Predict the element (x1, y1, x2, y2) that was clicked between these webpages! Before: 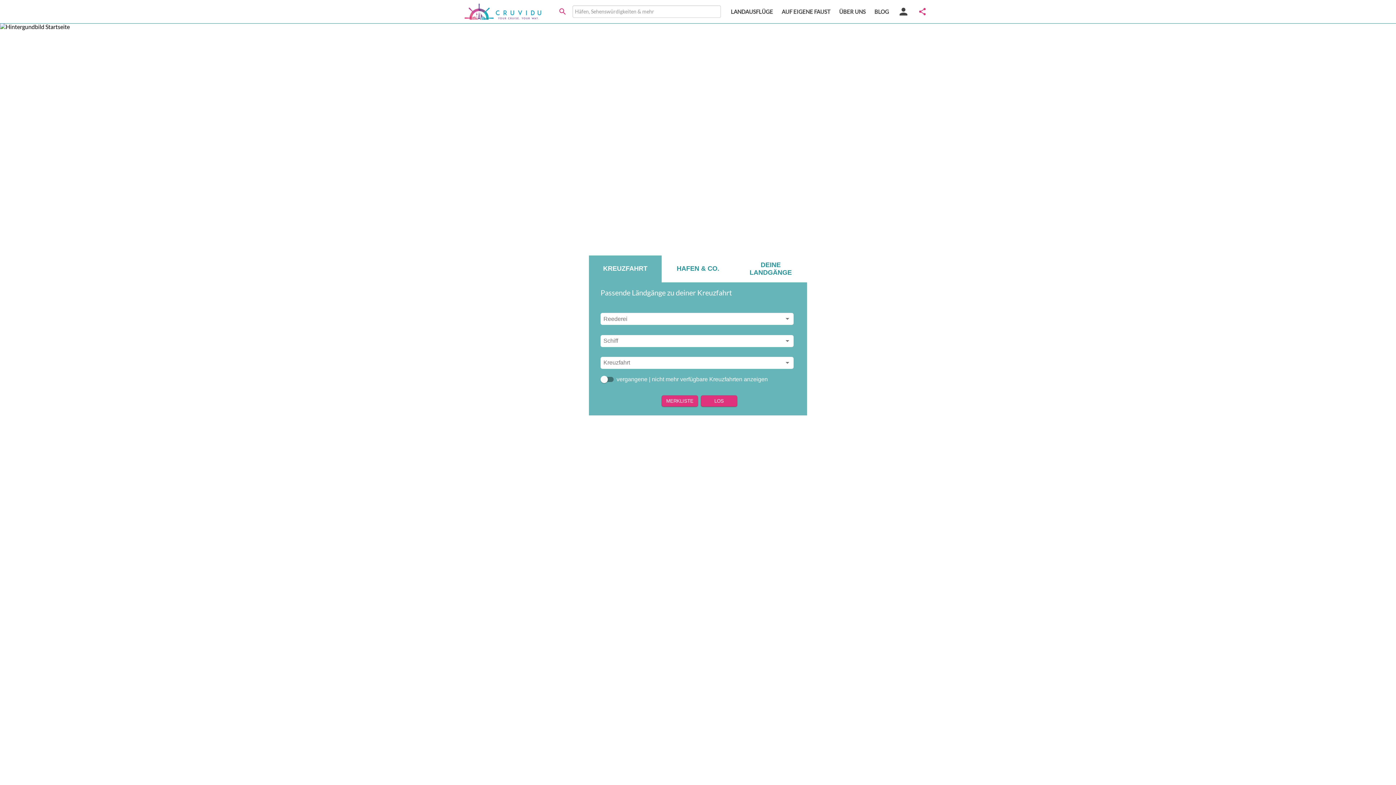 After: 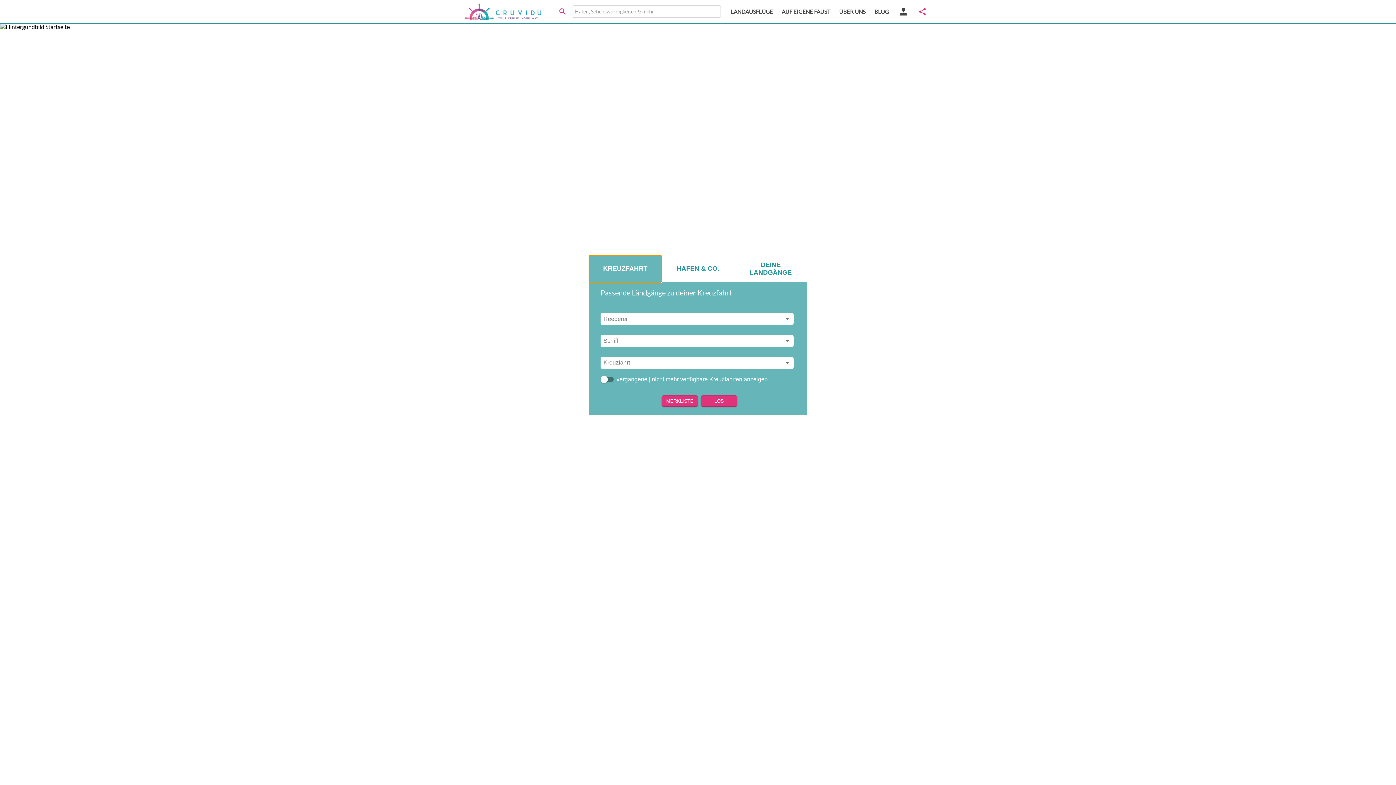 Action: label: KREUZFAHRT bbox: (589, 255, 661, 282)